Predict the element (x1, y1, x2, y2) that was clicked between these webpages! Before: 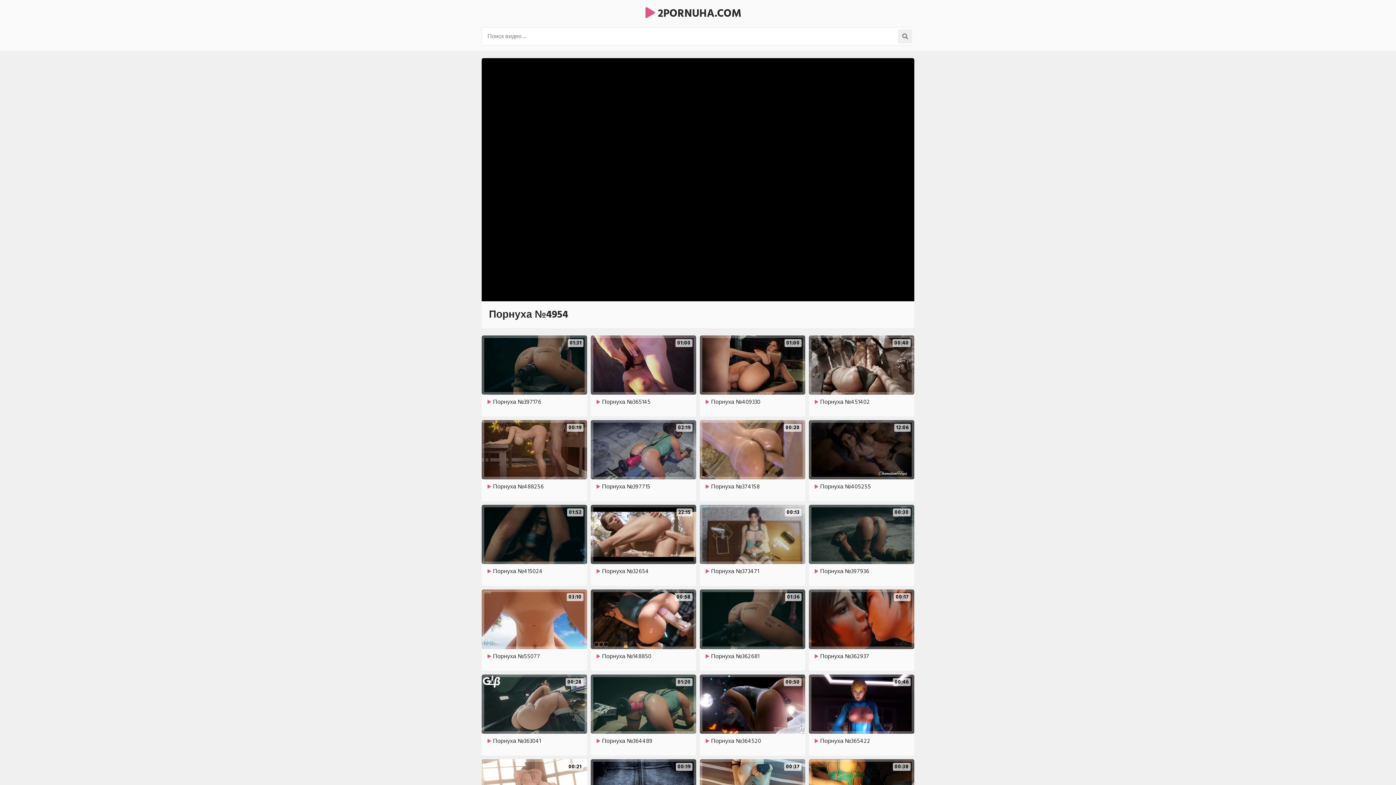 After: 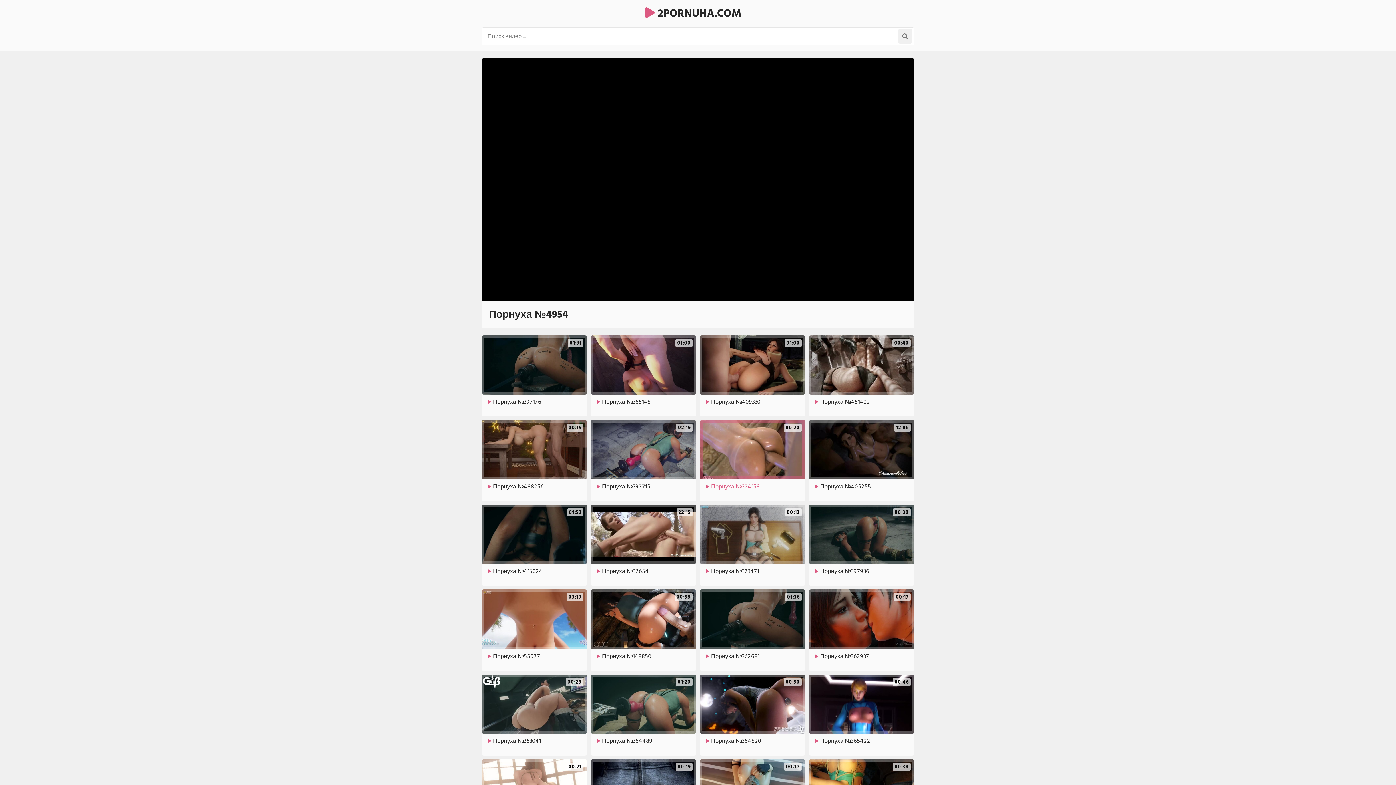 Action: bbox: (700, 420, 805, 497) label: 00:20

Порнуха №374158